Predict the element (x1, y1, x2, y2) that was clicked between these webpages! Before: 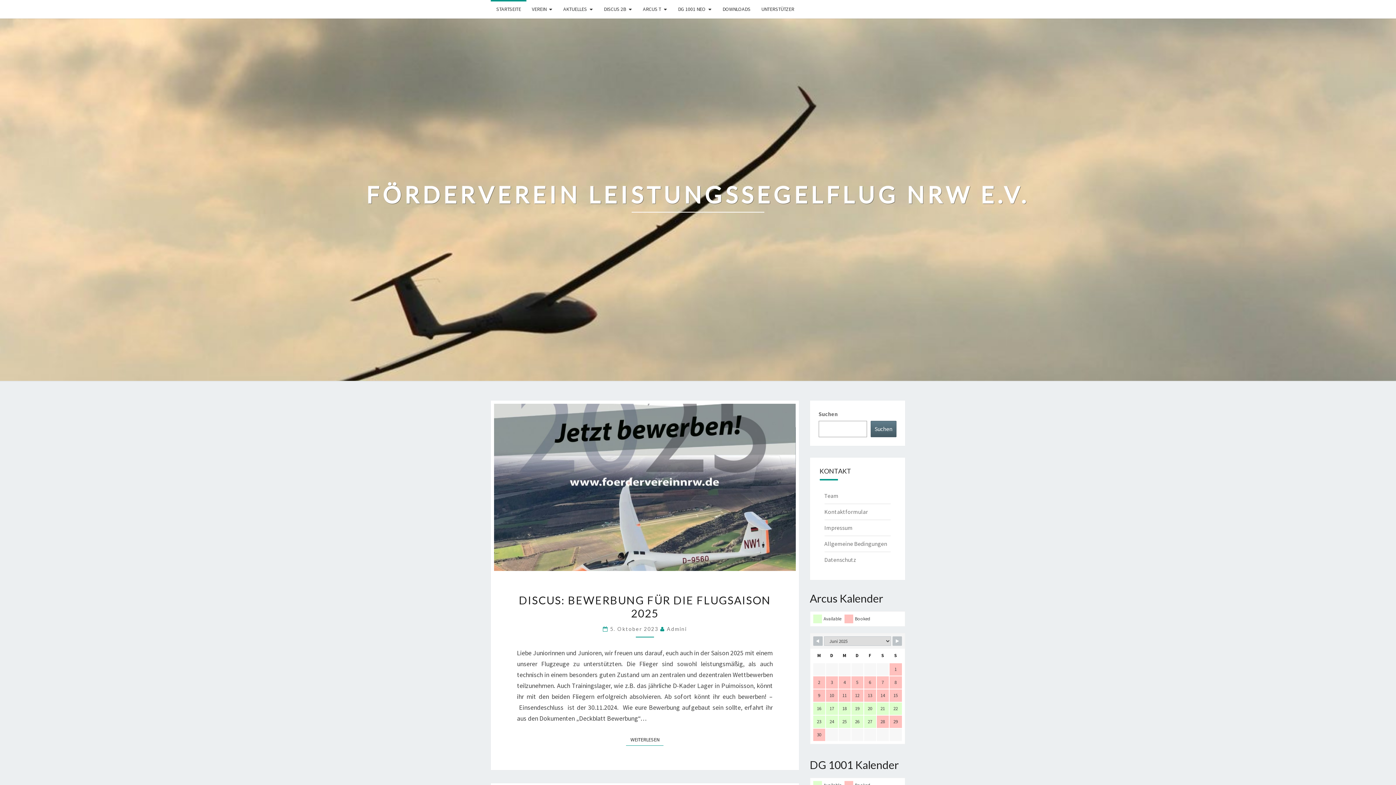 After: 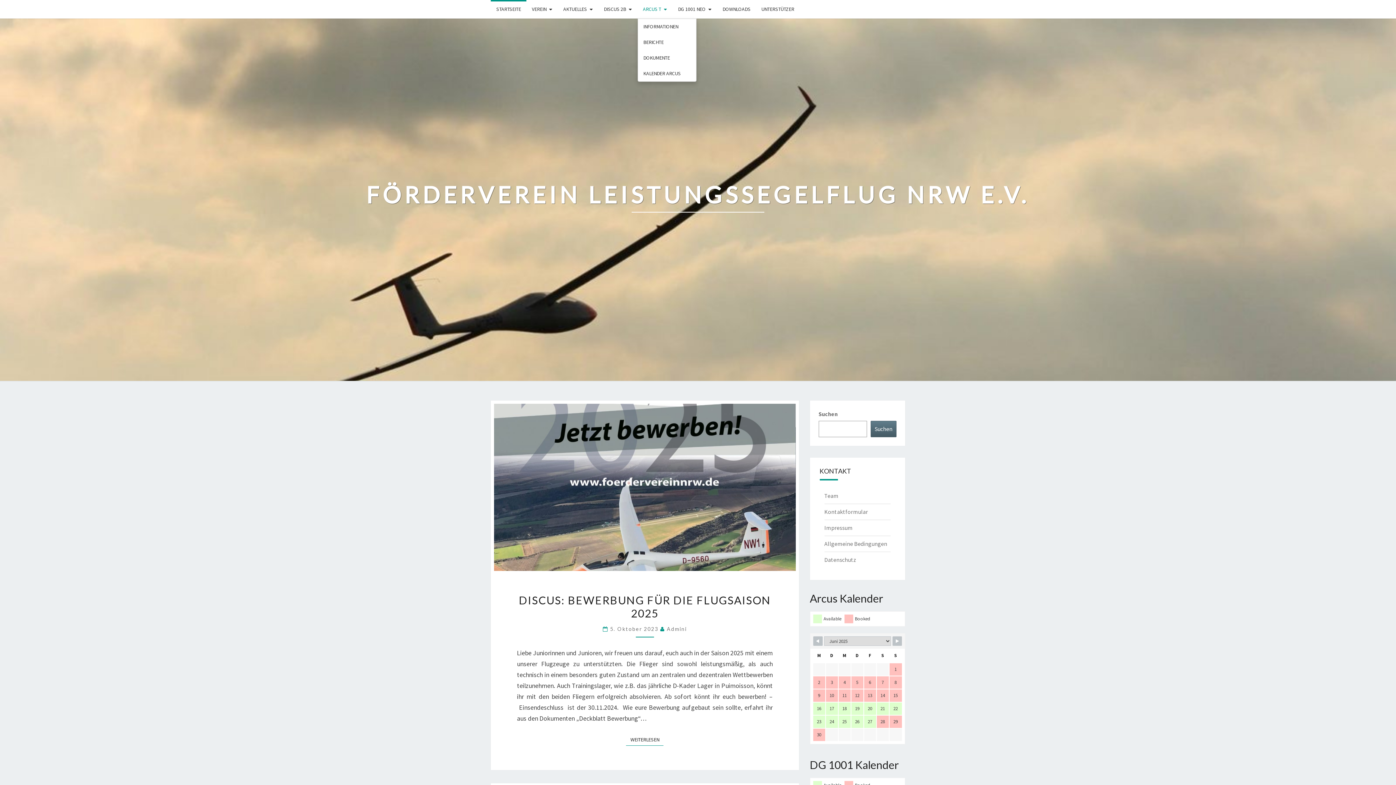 Action: bbox: (637, 0, 672, 18) label: ARCUS T